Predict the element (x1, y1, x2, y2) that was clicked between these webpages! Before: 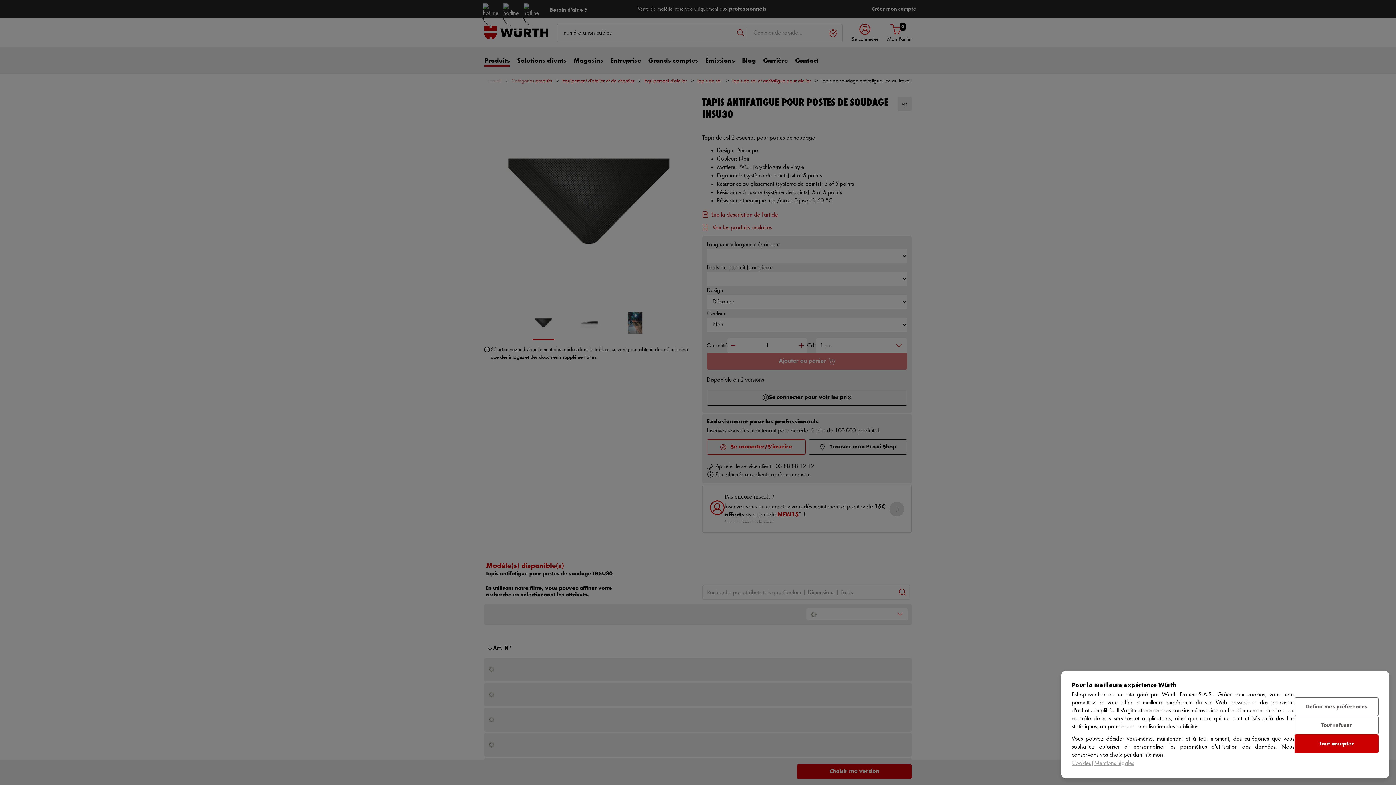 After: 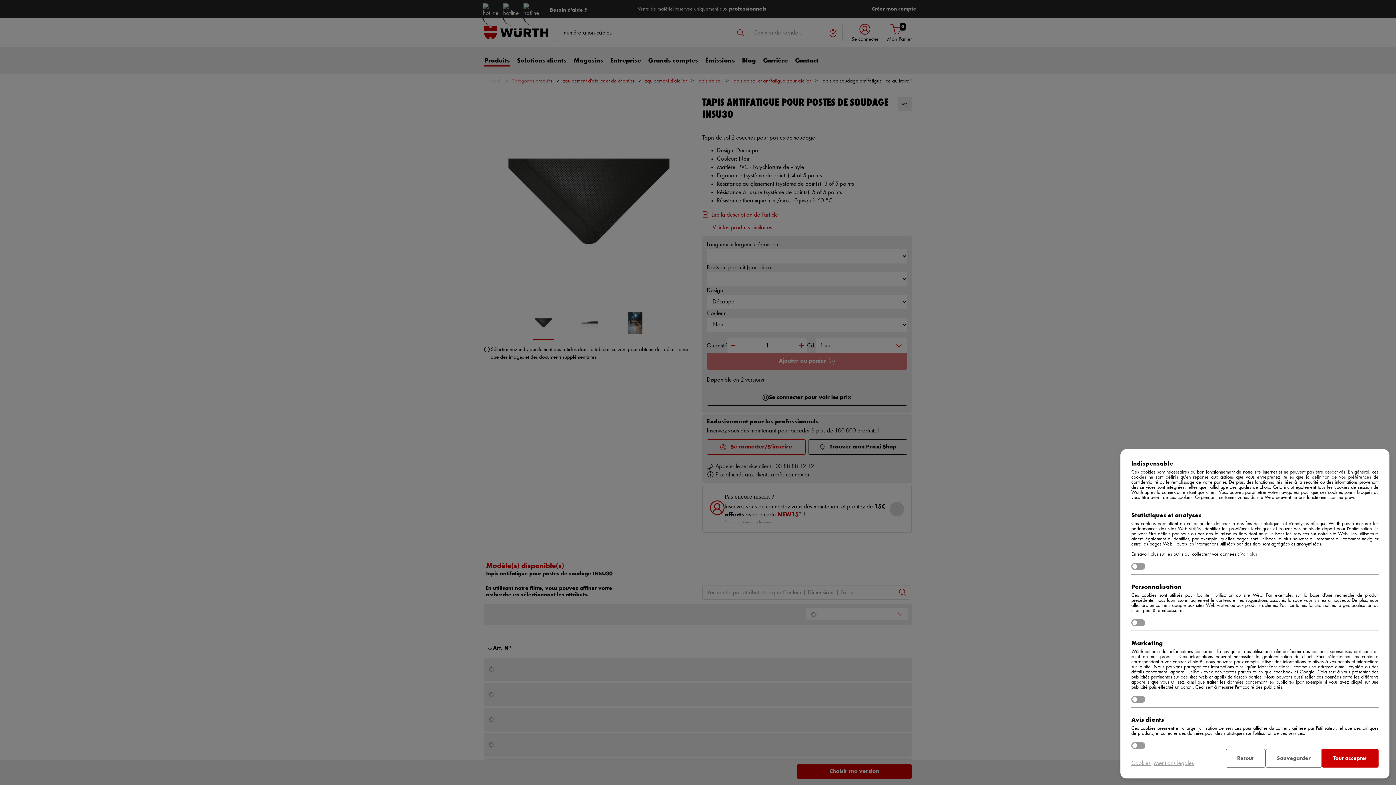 Action: label: Définir mes préférences bbox: (1294, 697, 1378, 716)